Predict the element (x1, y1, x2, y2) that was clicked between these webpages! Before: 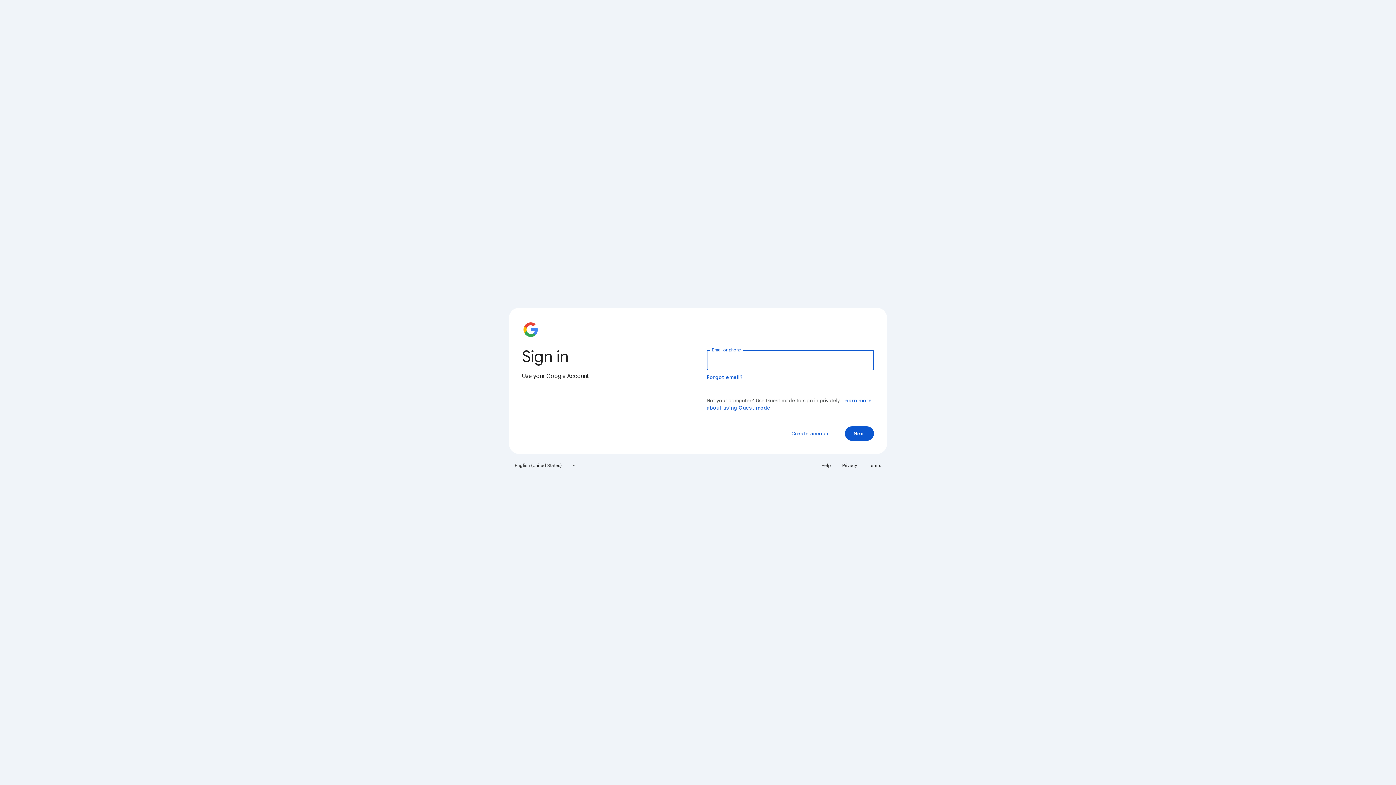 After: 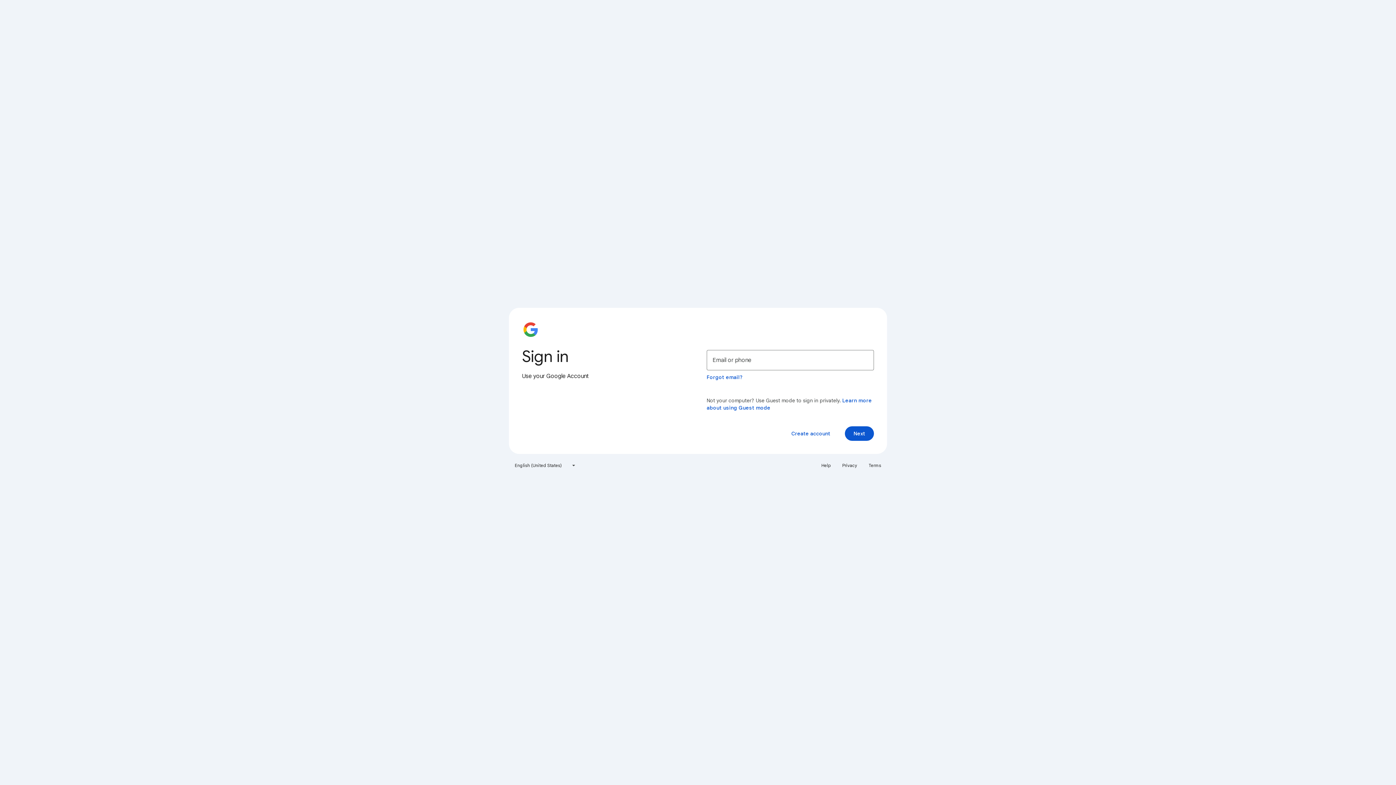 Action: bbox: (817, 460, 835, 471) label: Help